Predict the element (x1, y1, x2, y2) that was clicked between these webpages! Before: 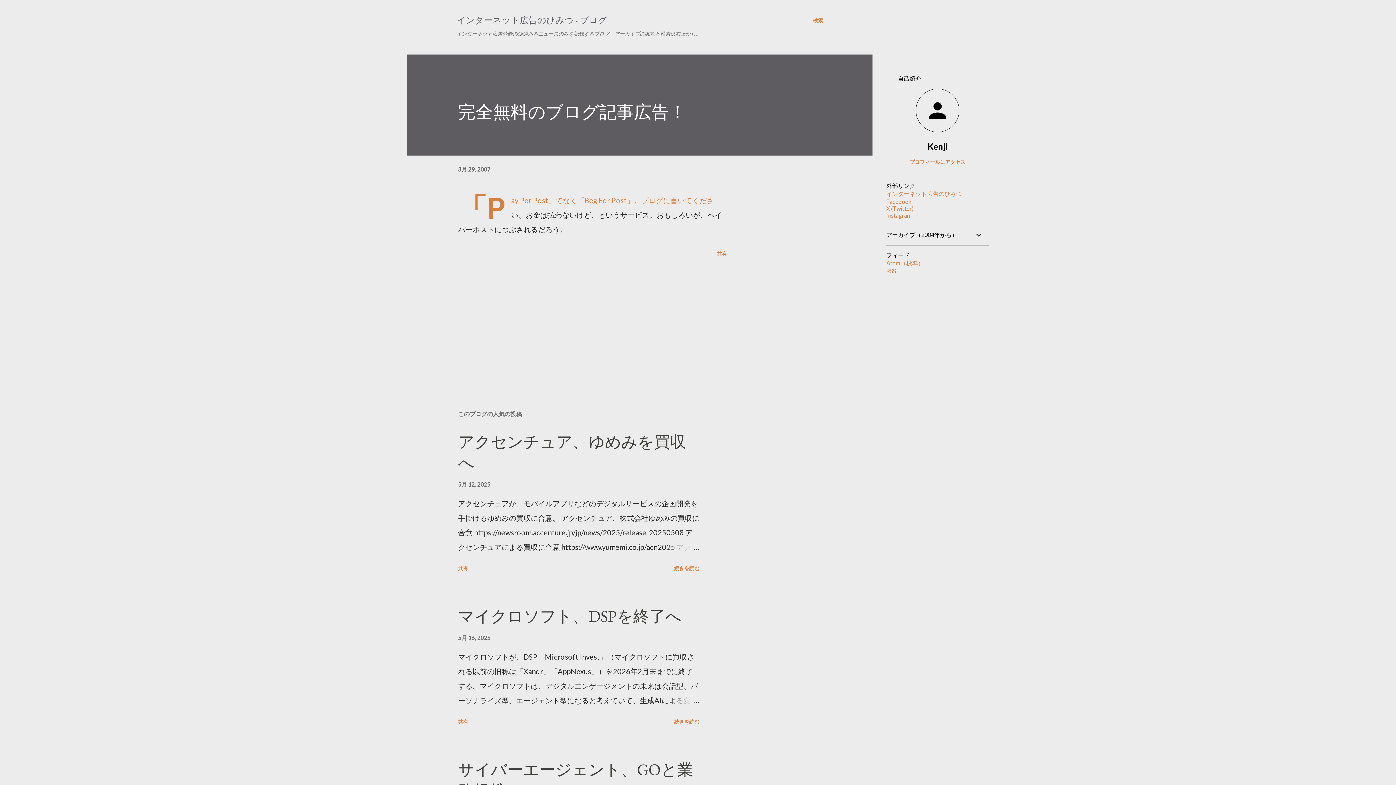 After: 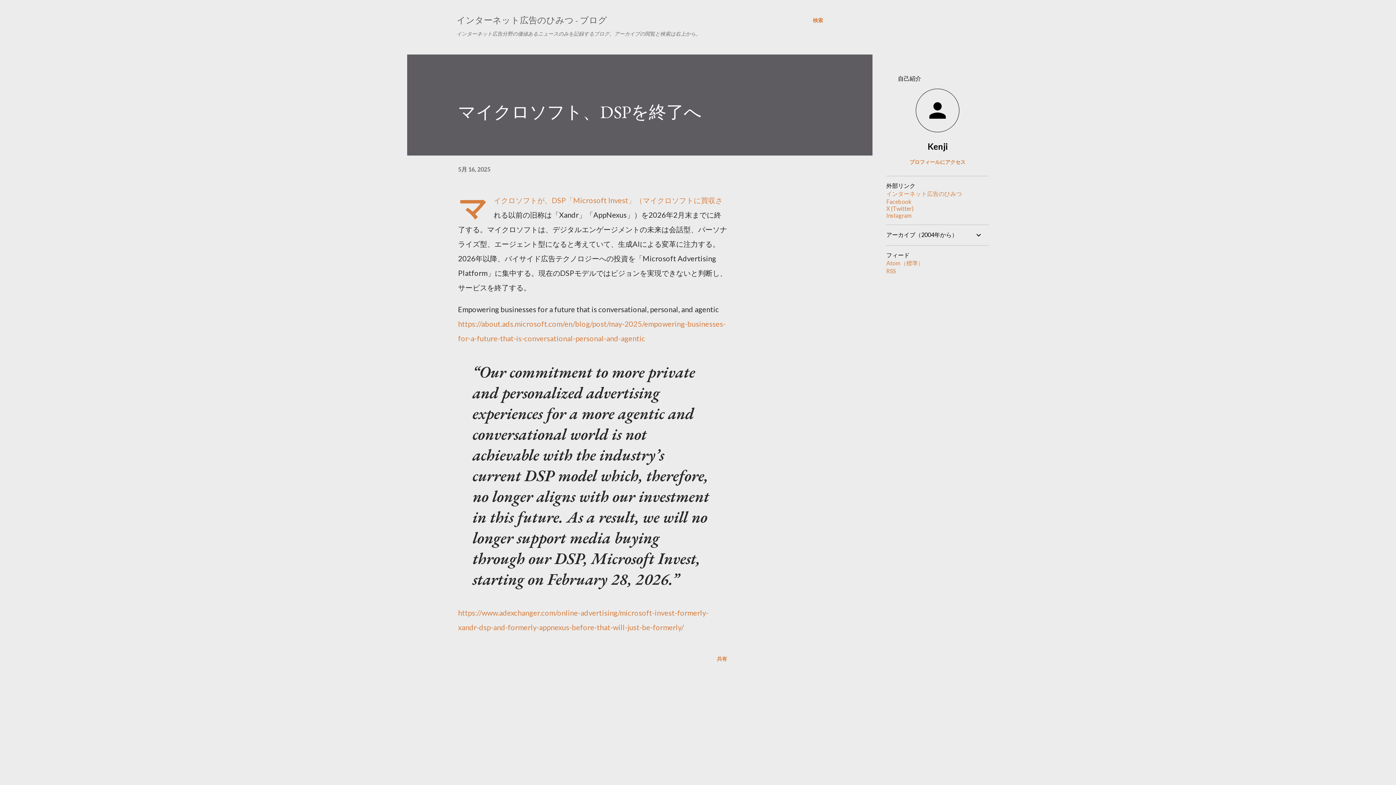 Action: bbox: (671, 716, 702, 728) label: 続きを読む